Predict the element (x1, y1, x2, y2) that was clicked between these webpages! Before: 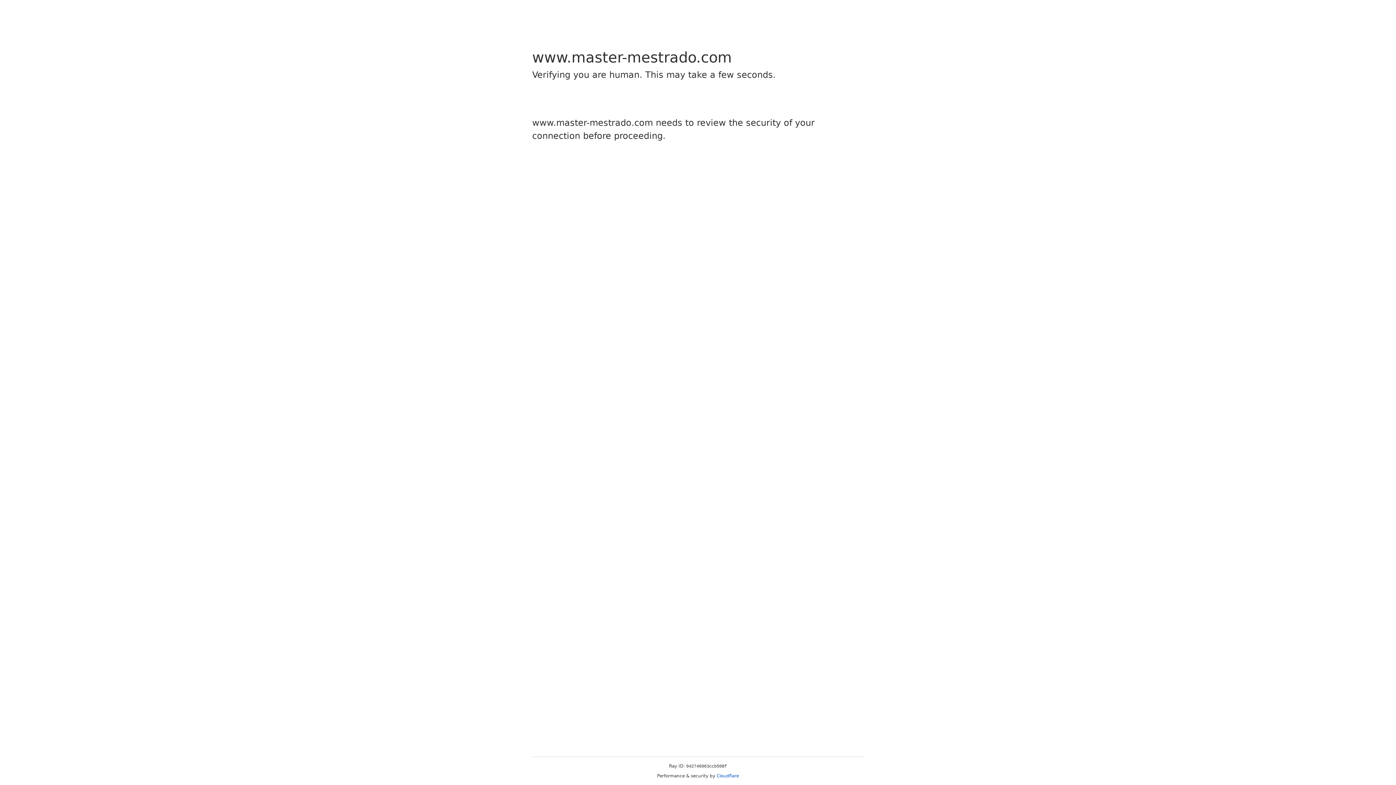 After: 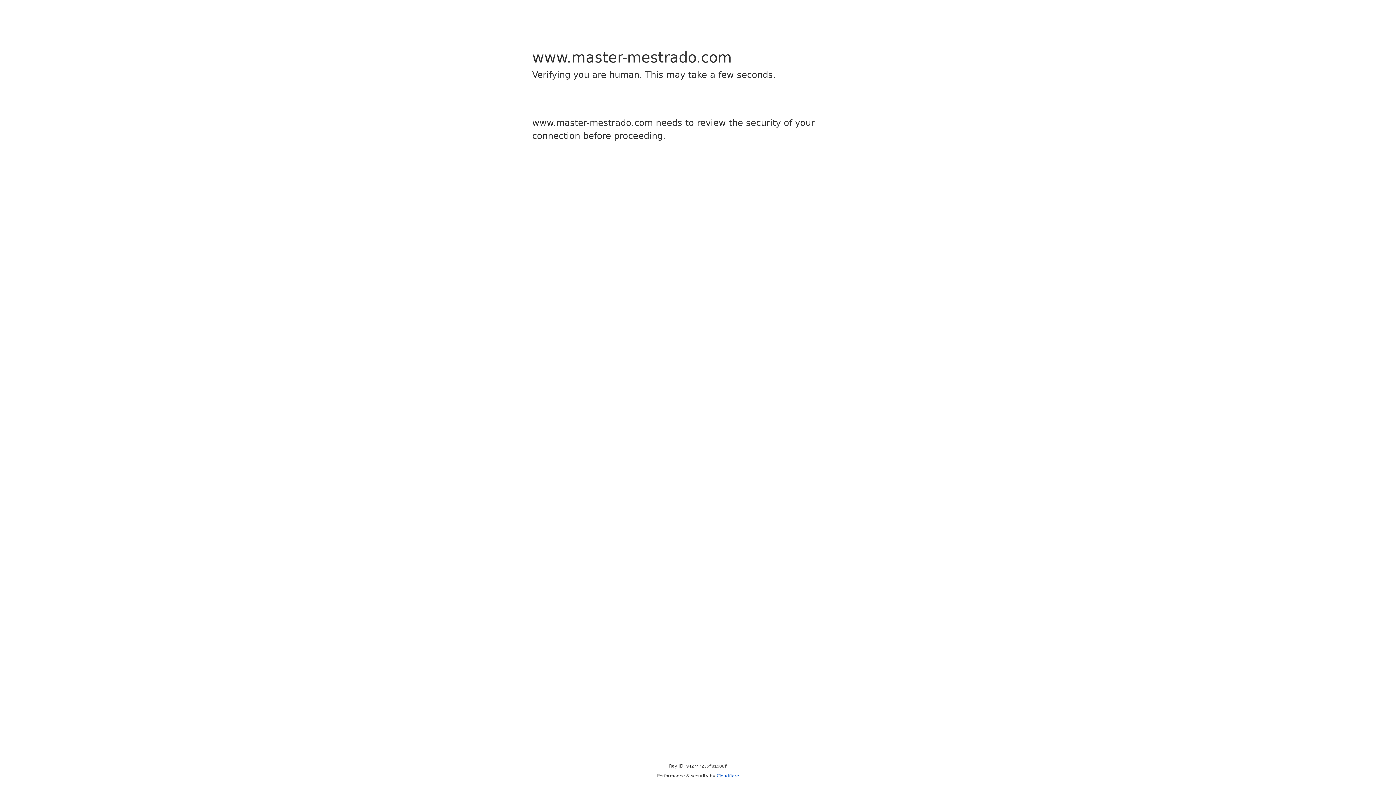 Action: bbox: (716, 773, 739, 778) label: Cloudflare